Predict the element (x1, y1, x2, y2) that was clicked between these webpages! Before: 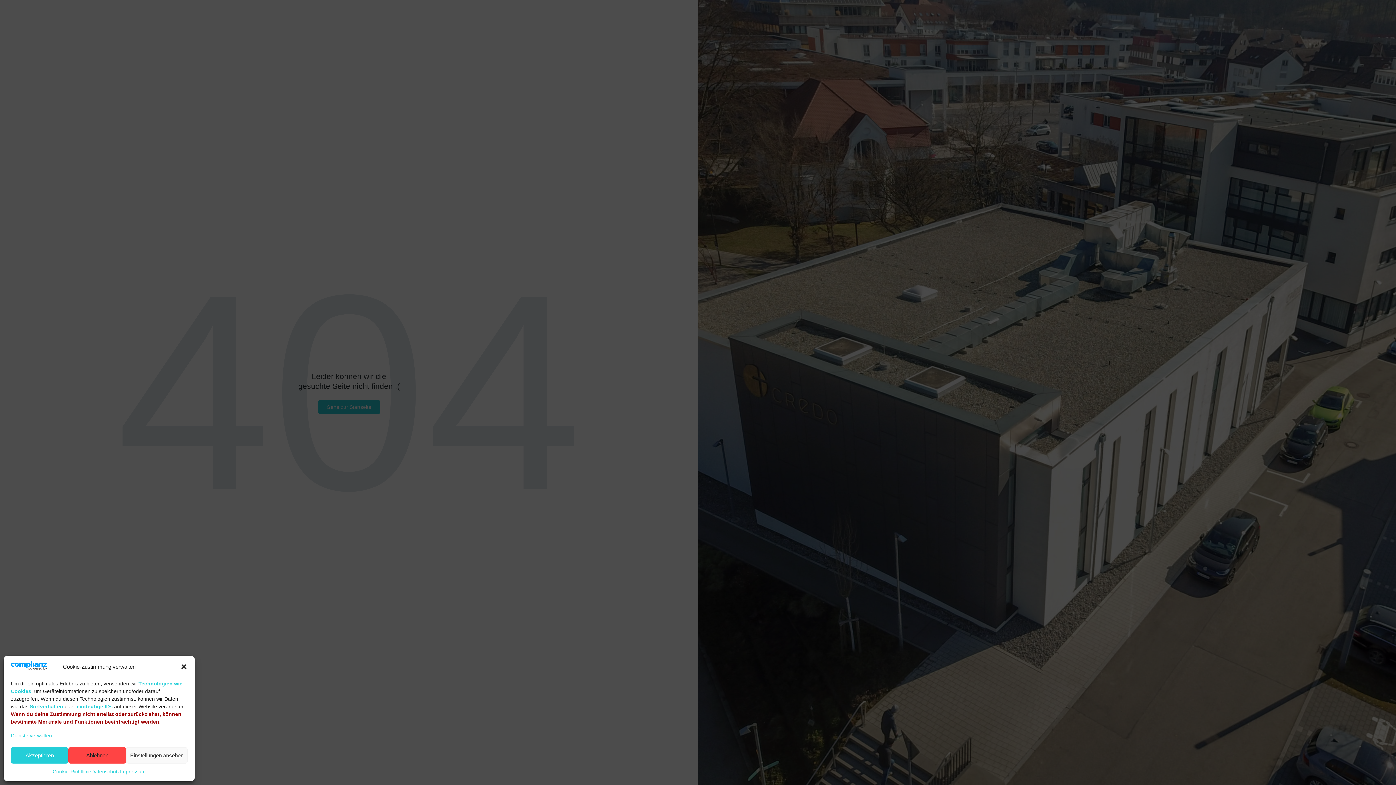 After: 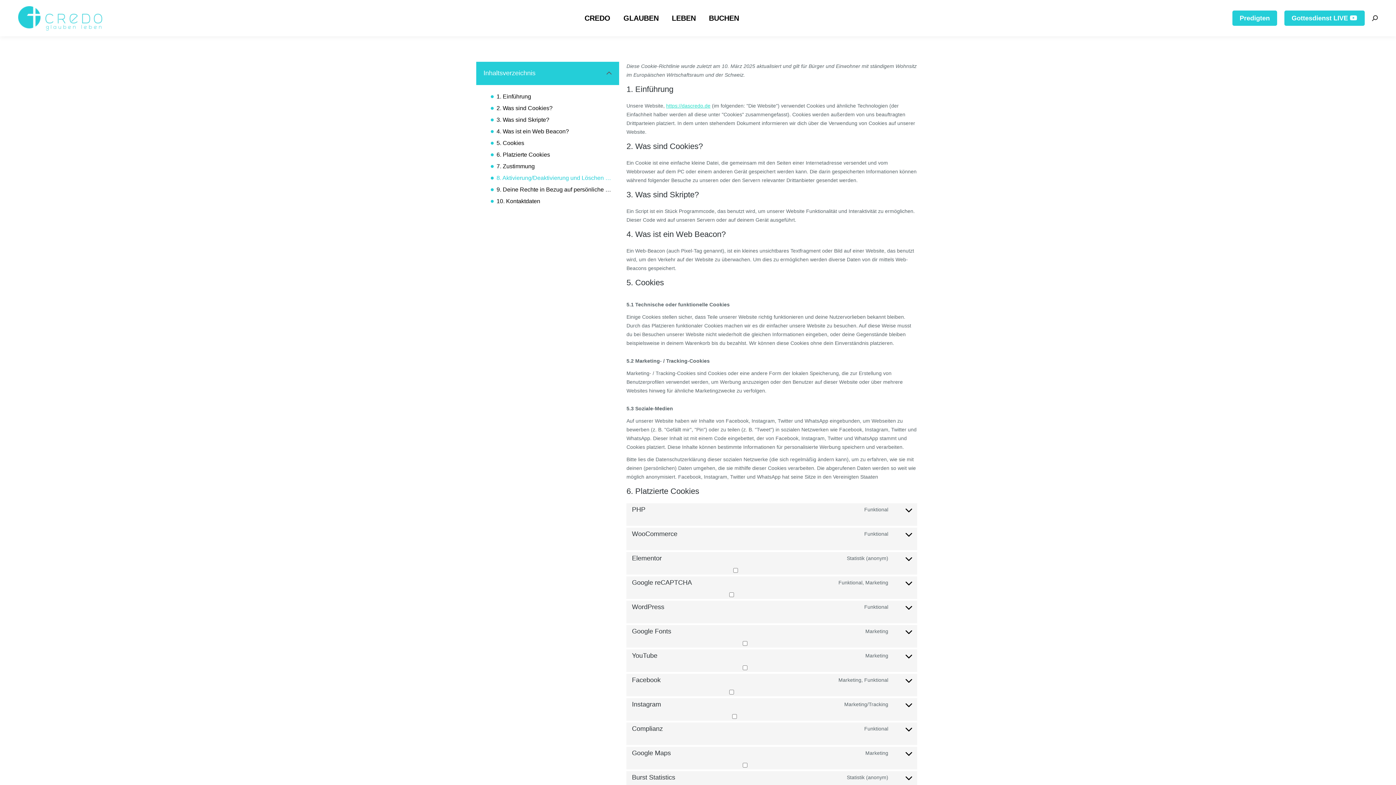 Action: label: Cookie-Richtlinie bbox: (52, 767, 91, 776)